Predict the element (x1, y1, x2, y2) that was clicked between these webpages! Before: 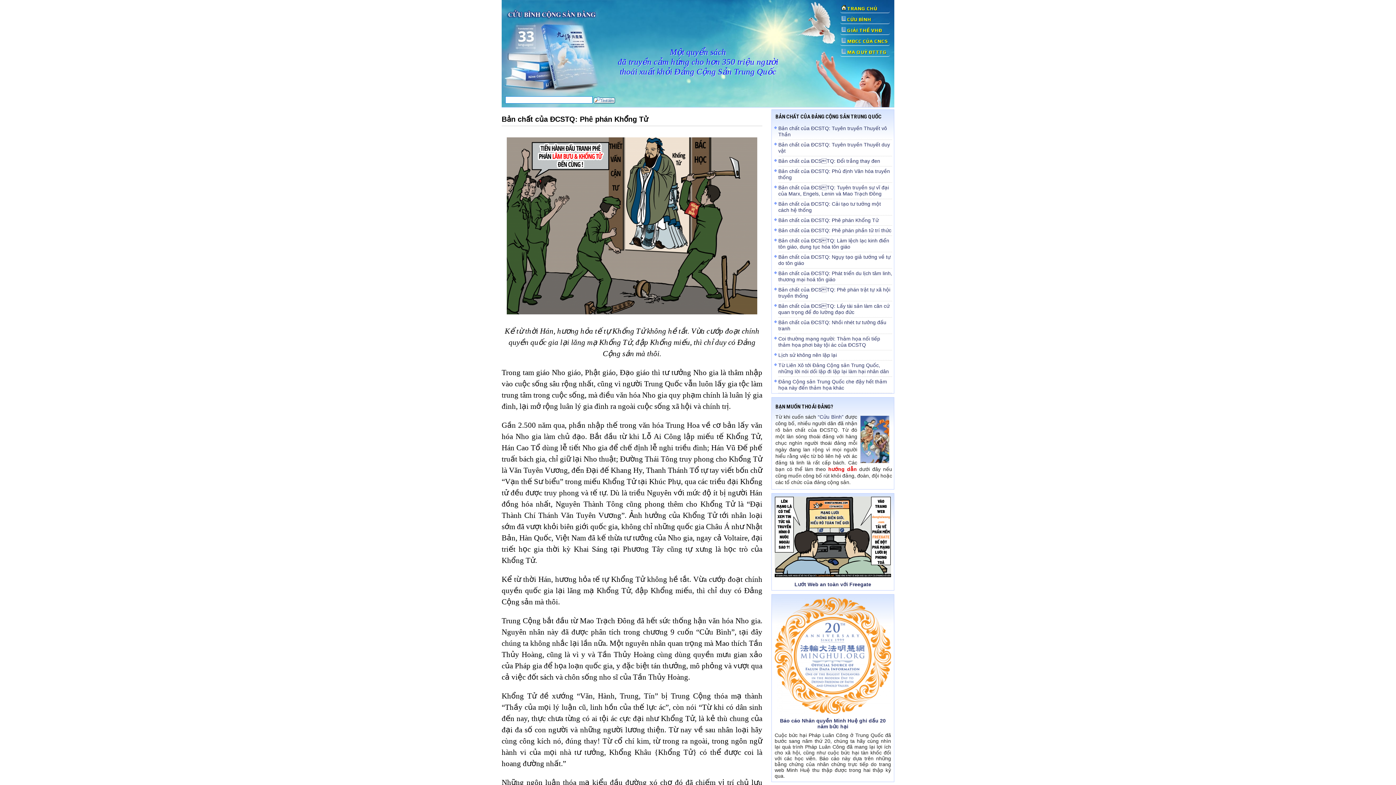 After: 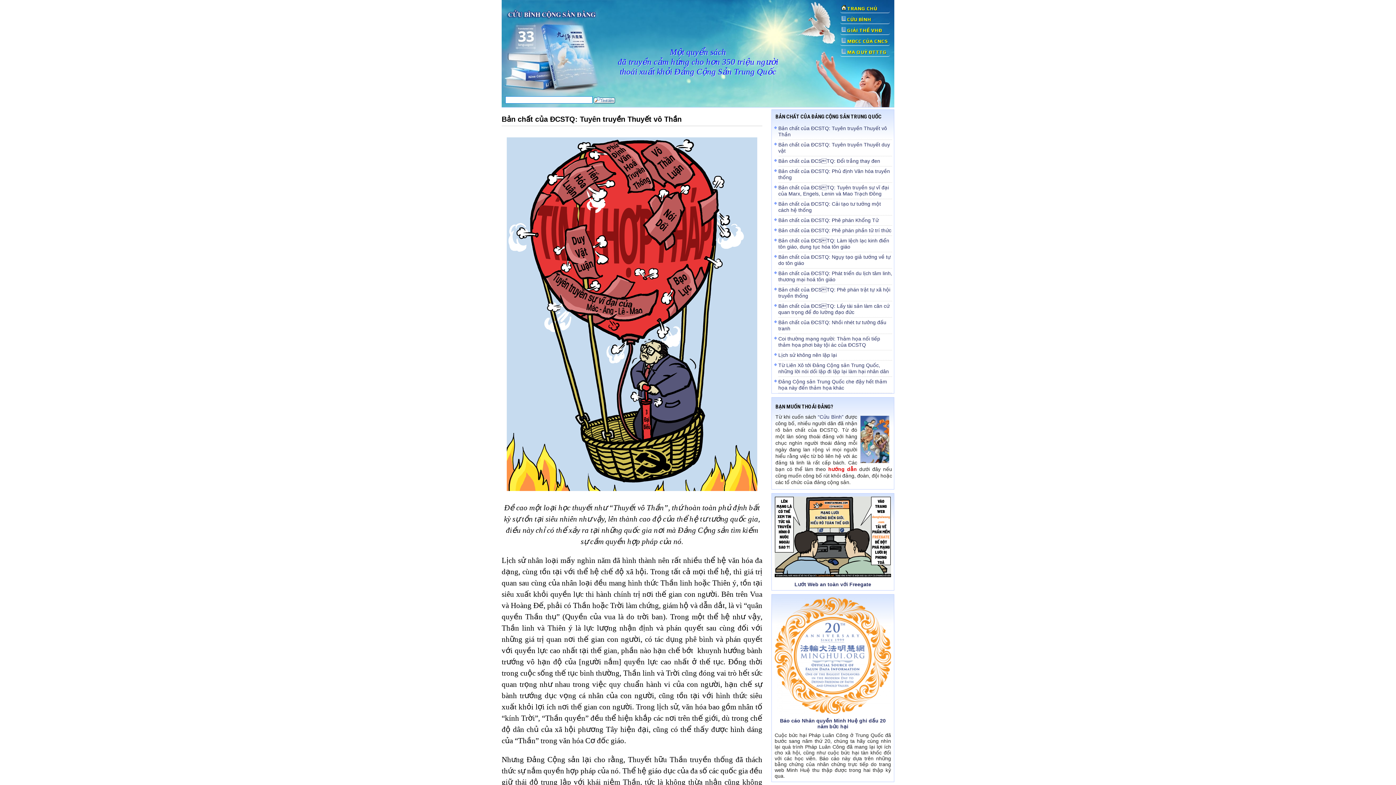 Action: label: Bản chất của ĐCSTQ: Tuyên truyền Thuyết vô Thần bbox: (778, 125, 887, 141)